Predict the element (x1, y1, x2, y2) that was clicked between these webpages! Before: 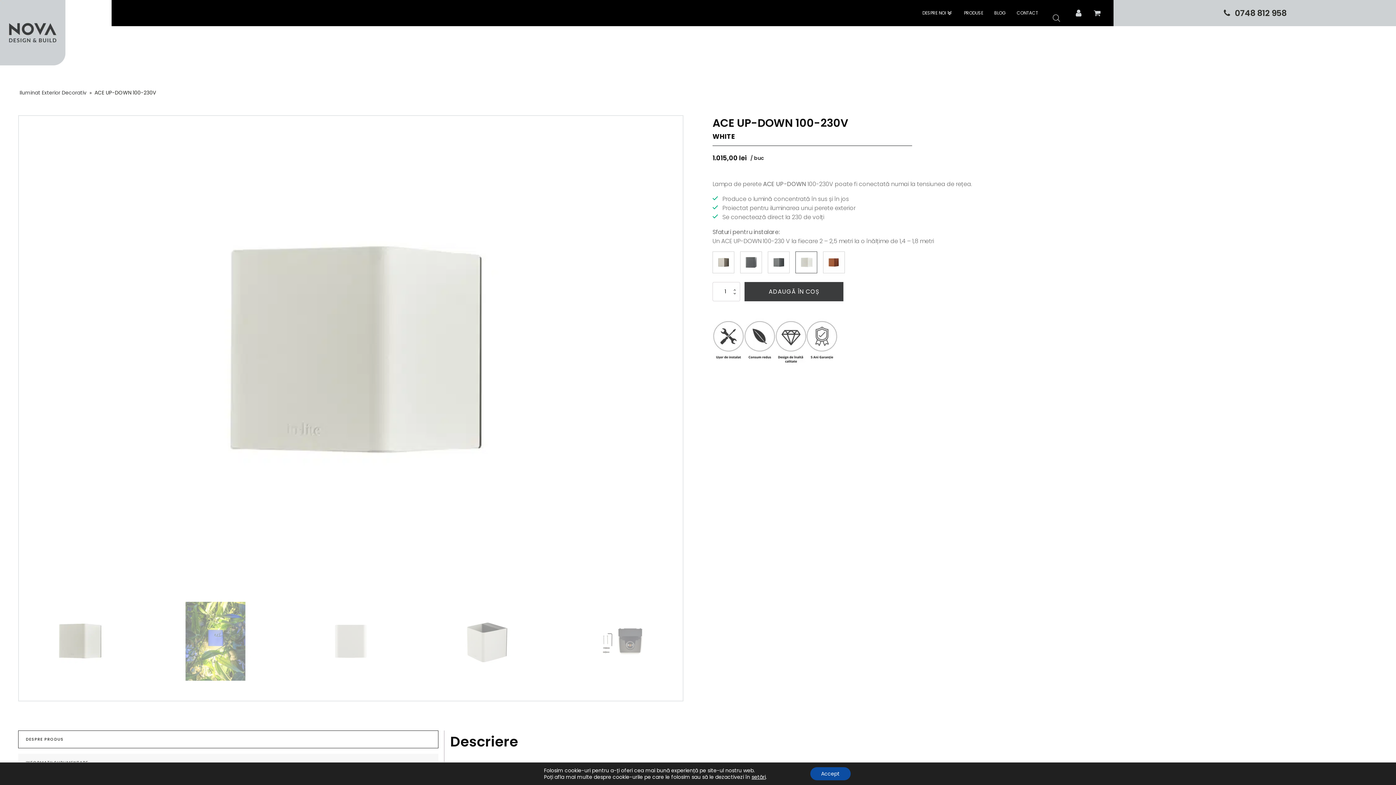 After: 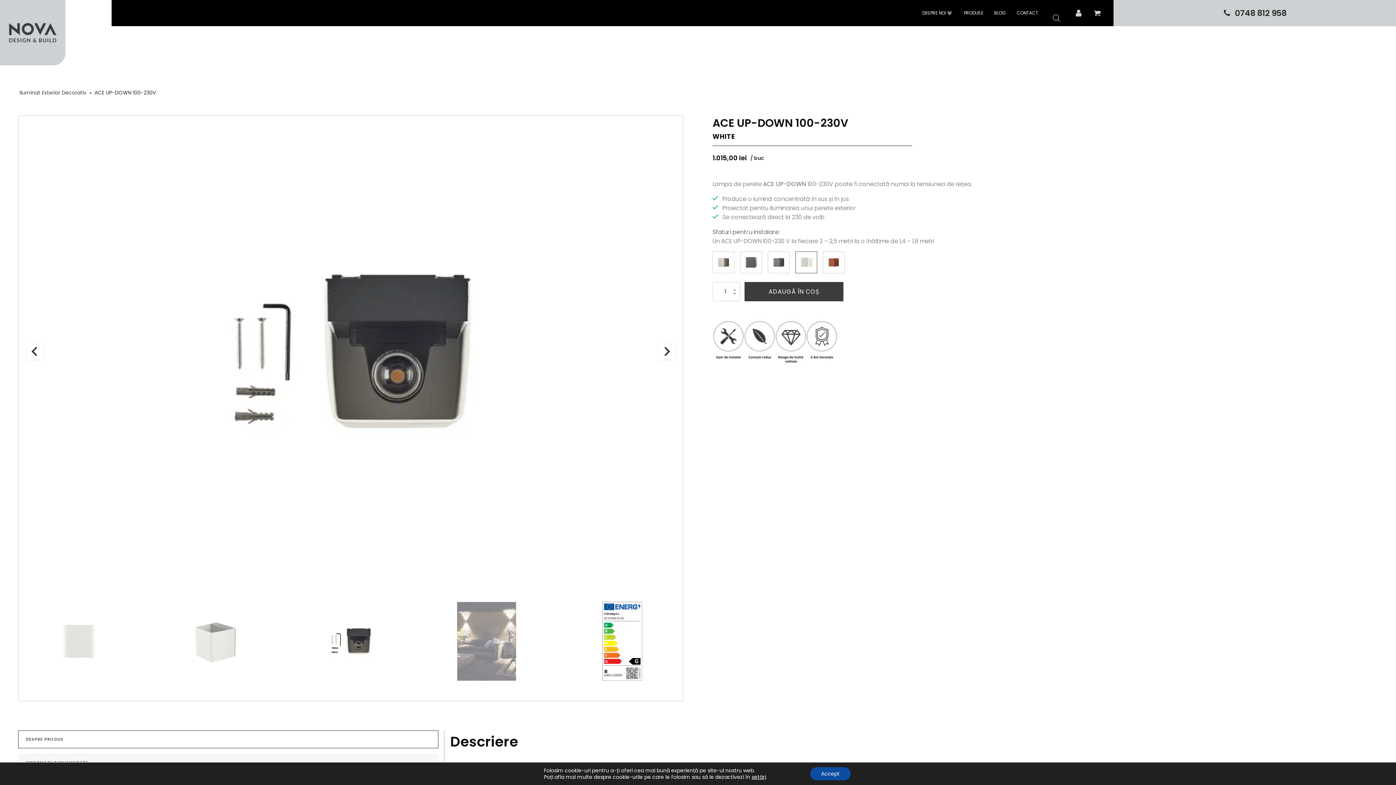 Action: label: Go to slide 5 bbox: (562, 602, 682, 681)